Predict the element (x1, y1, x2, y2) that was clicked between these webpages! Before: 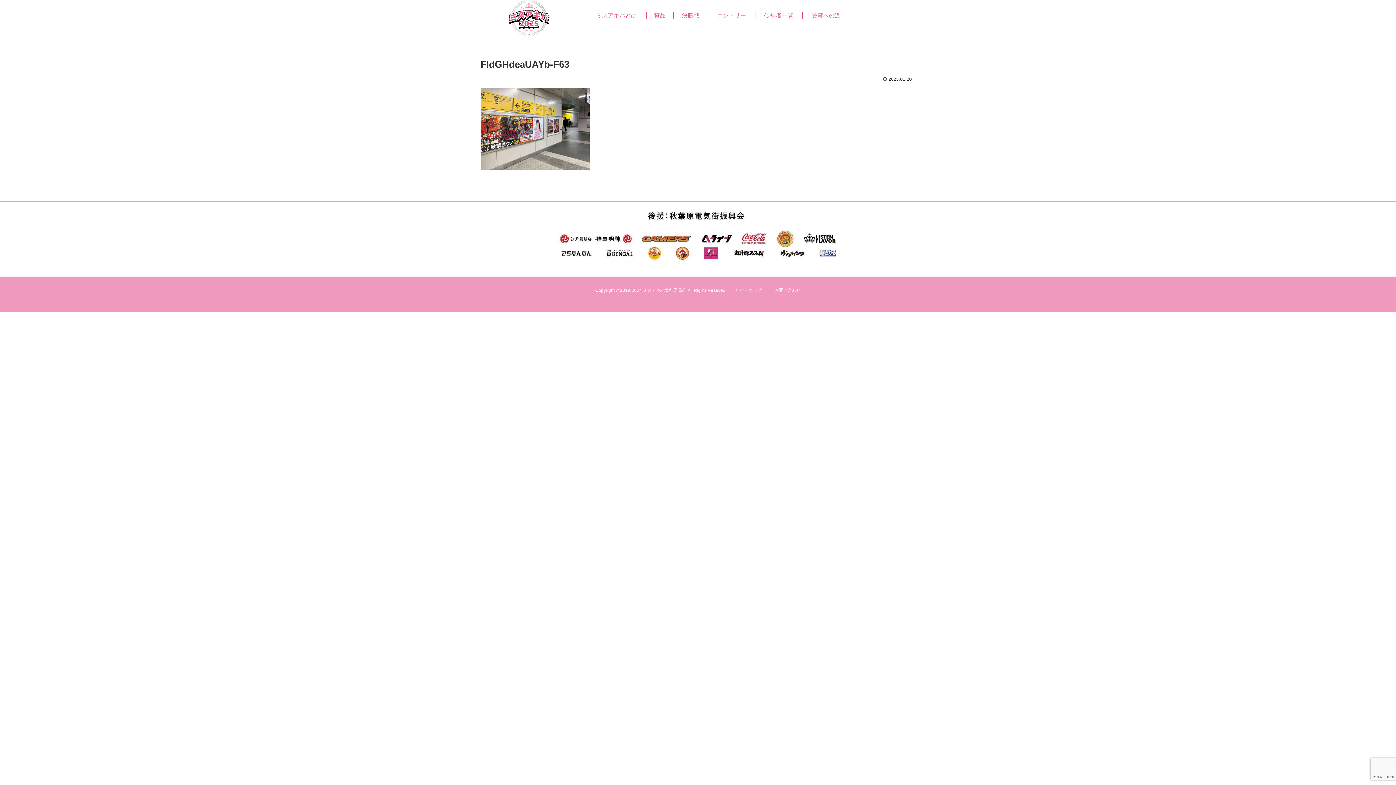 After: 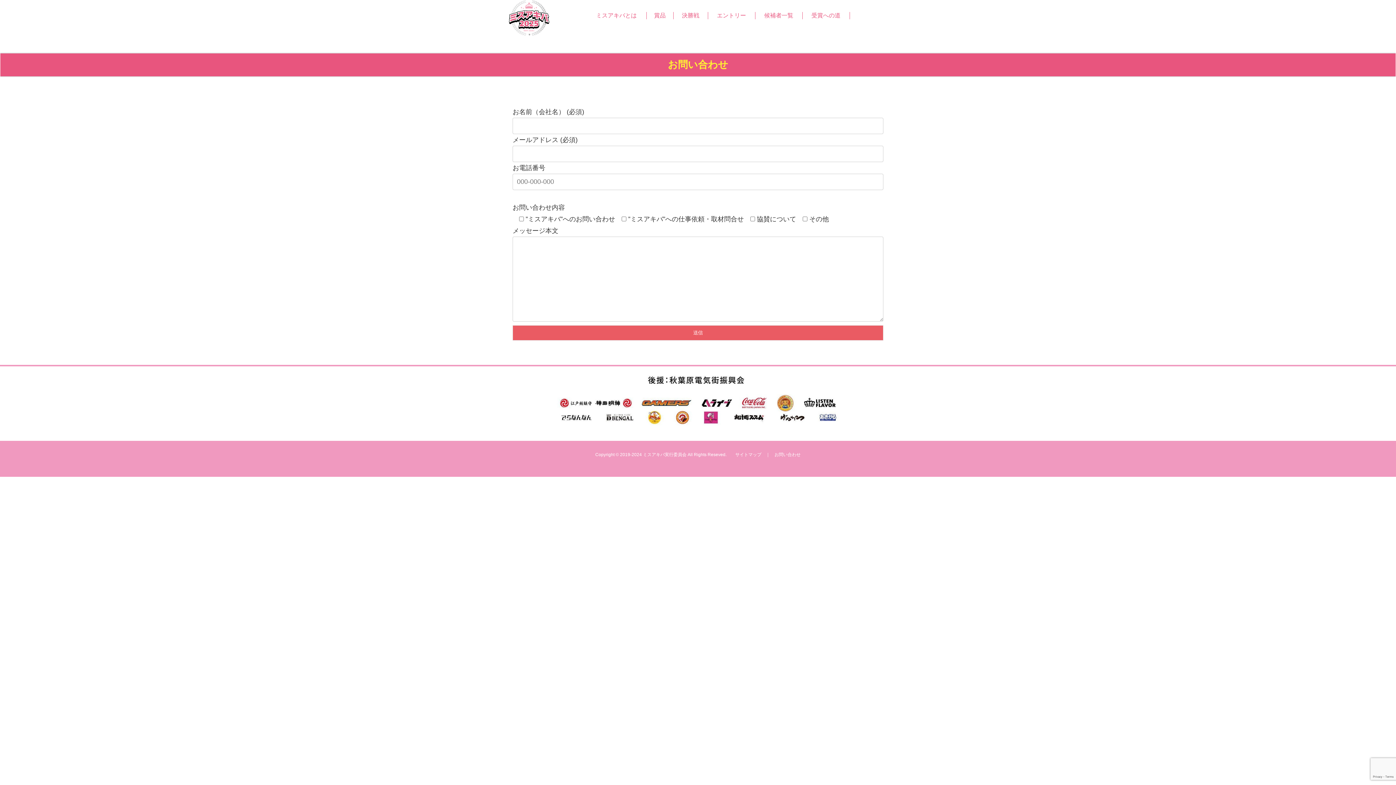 Action: bbox: (774, 287, 800, 293) label: お問い合わせ